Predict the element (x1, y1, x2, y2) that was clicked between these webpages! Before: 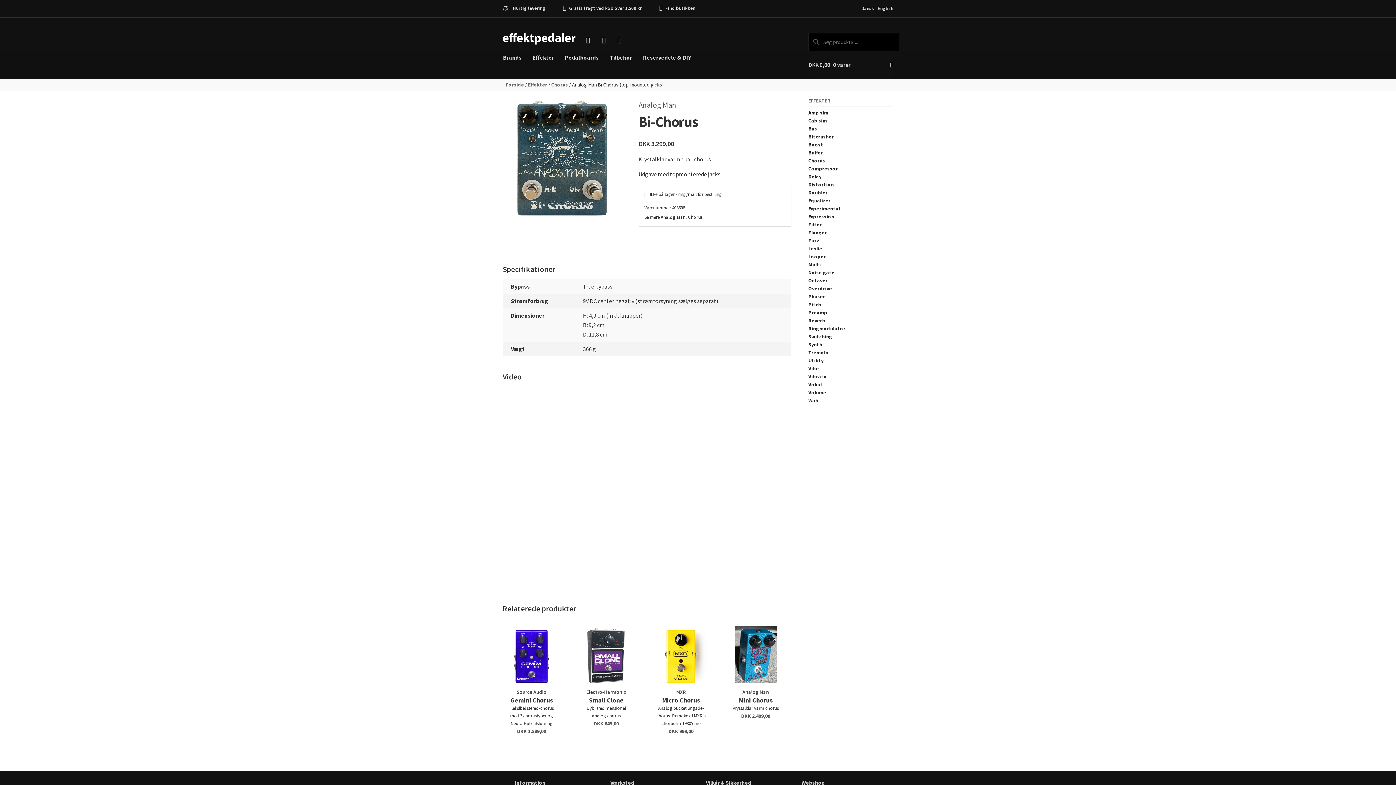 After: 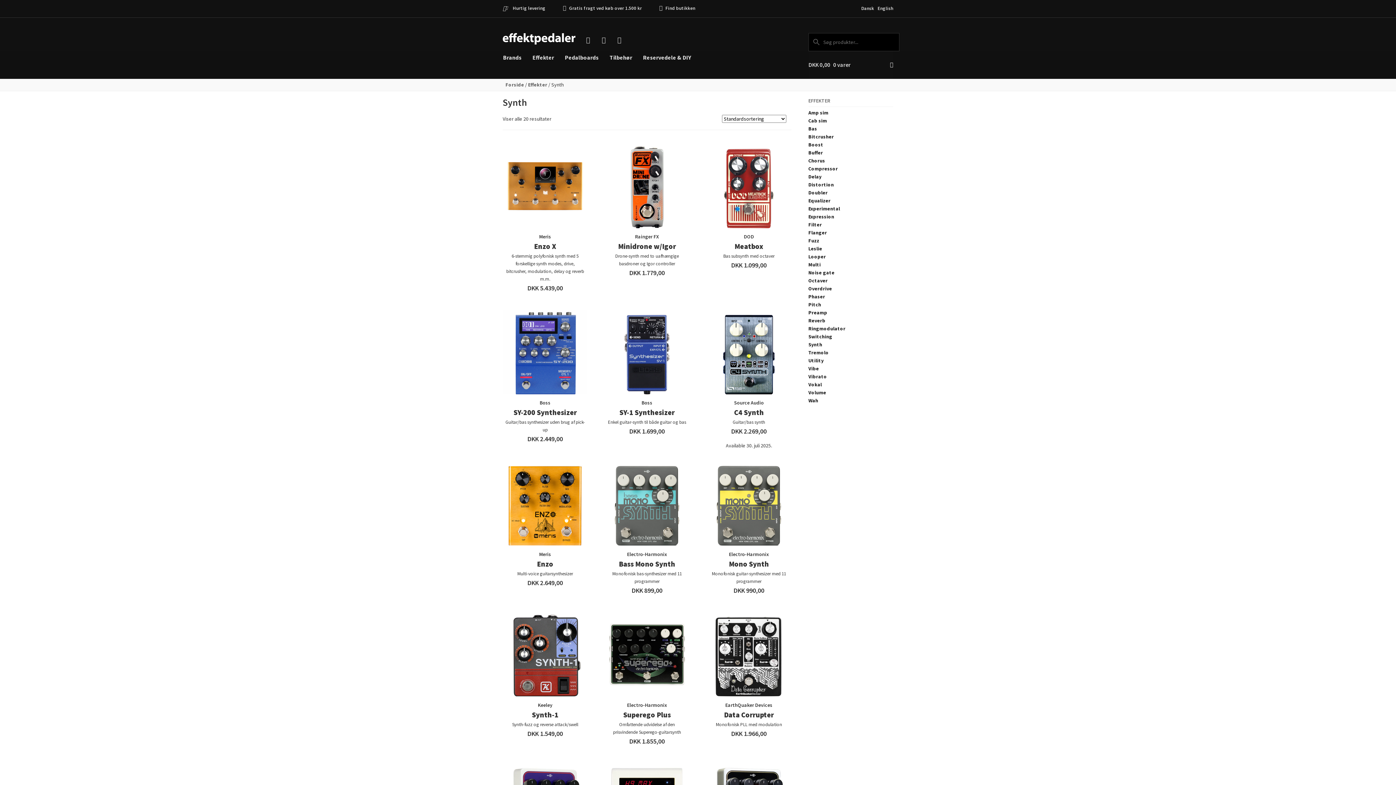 Action: label: Synth bbox: (808, 341, 822, 348)